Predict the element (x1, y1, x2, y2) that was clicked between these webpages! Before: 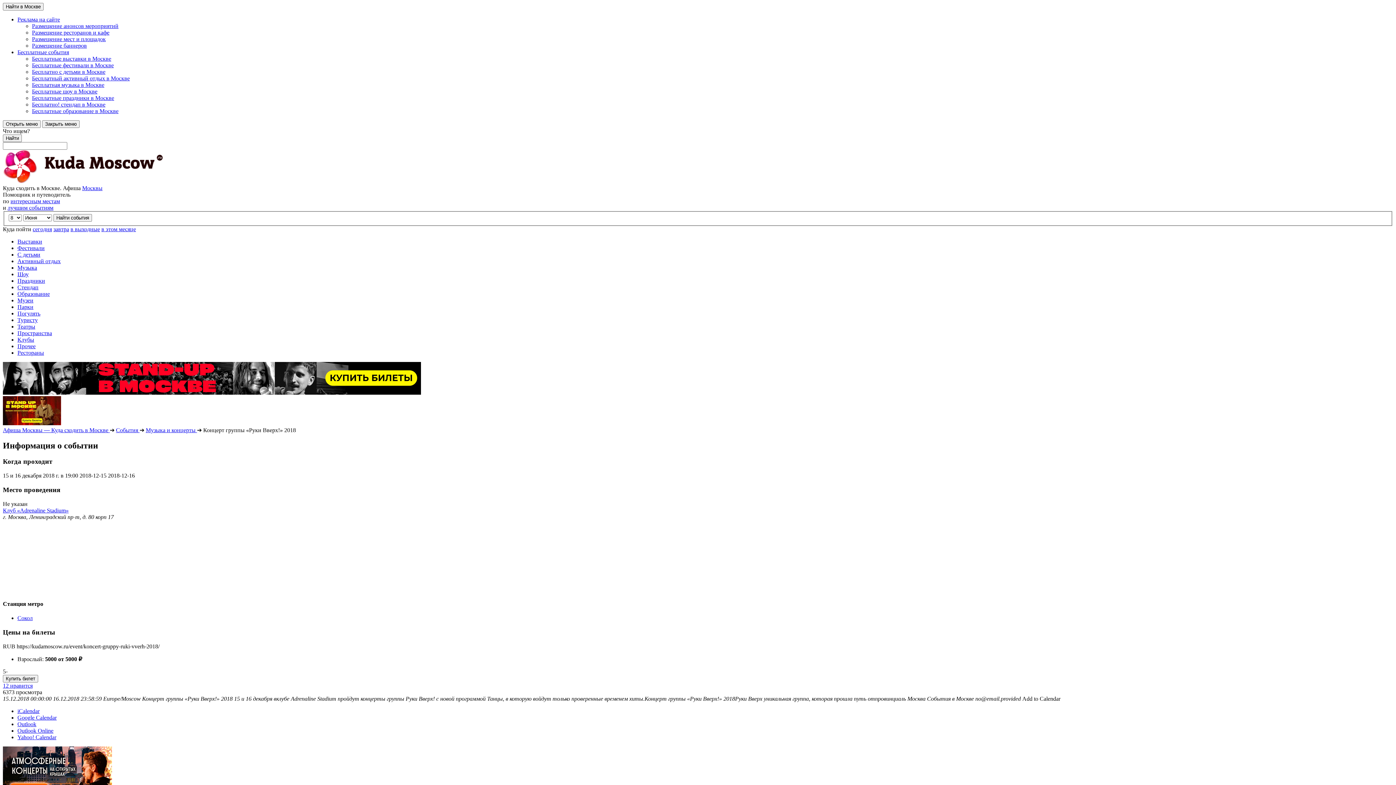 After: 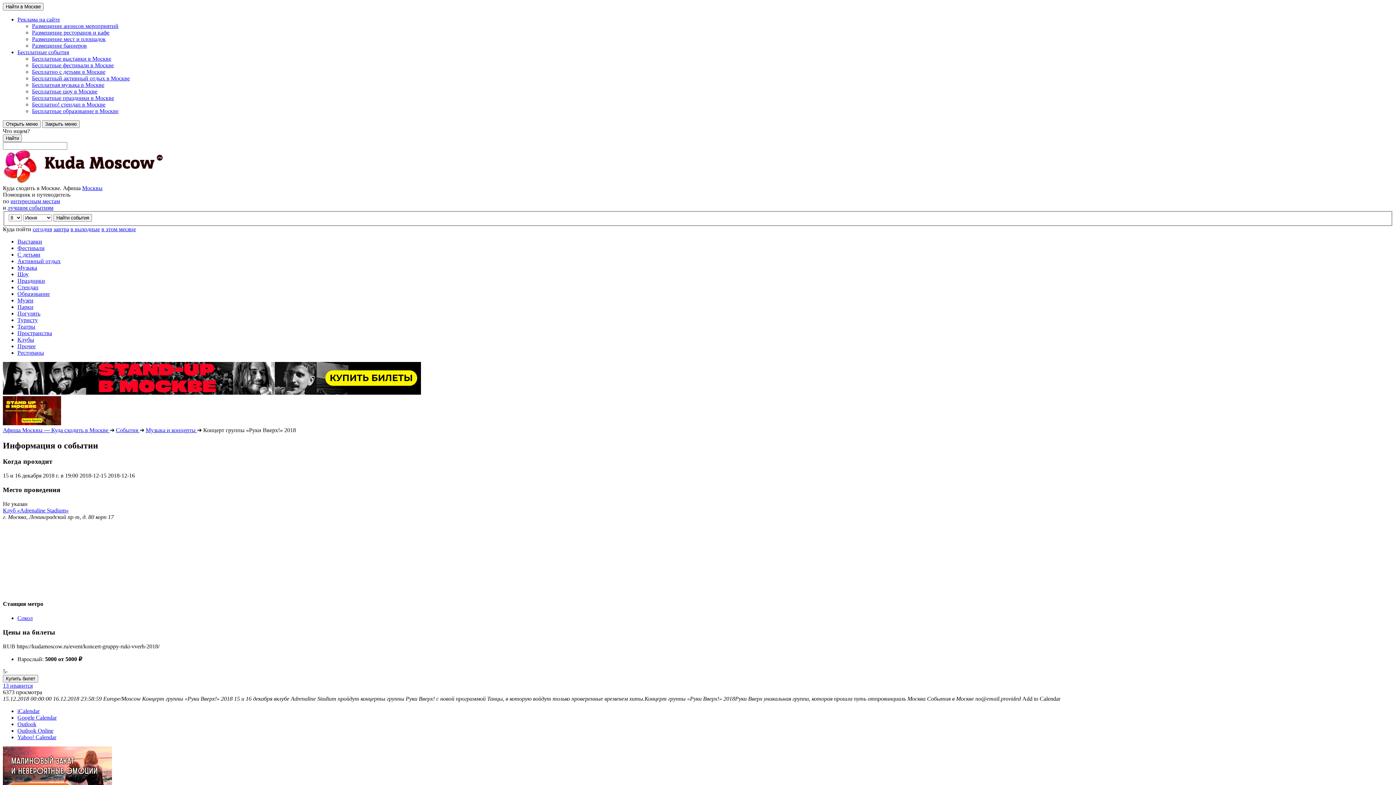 Action: label: 12 нравится bbox: (2, 682, 32, 688)